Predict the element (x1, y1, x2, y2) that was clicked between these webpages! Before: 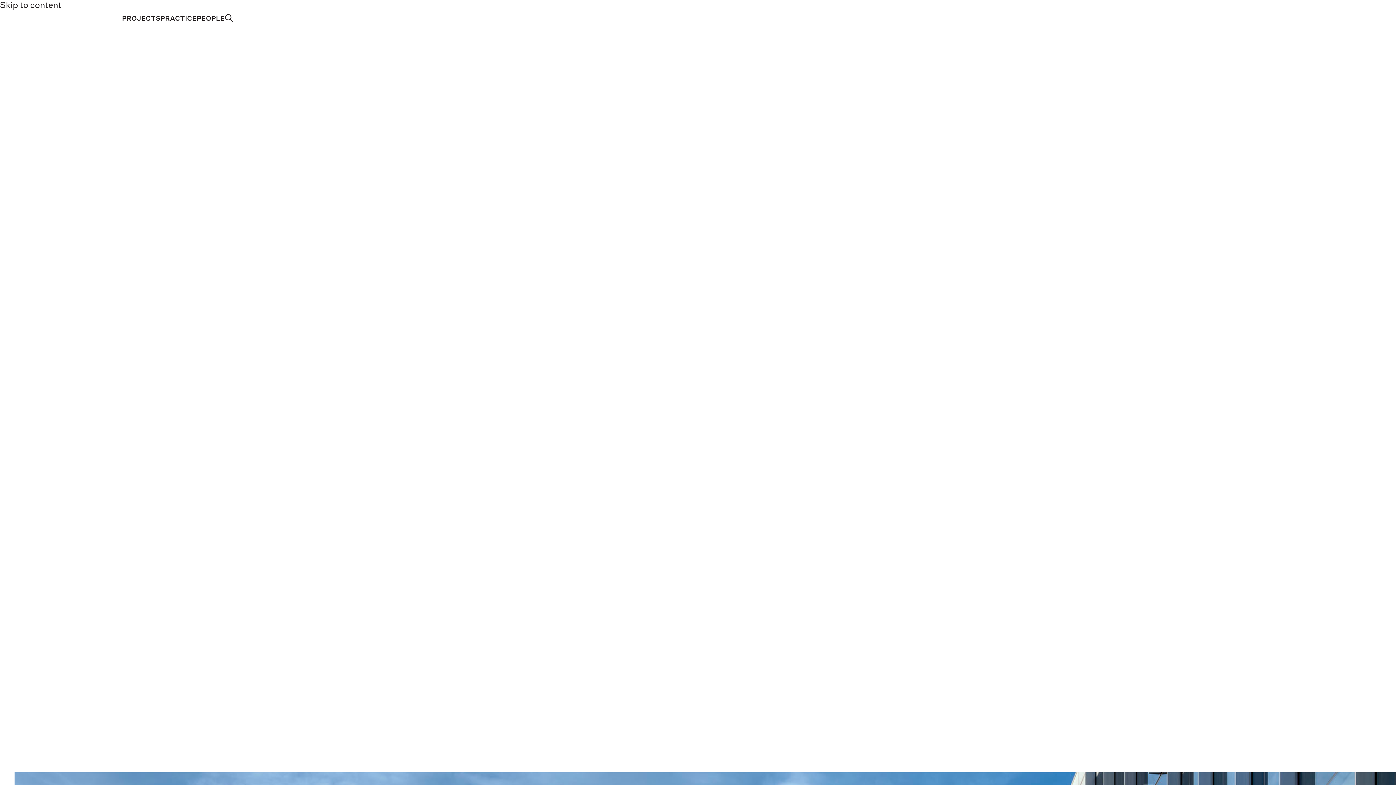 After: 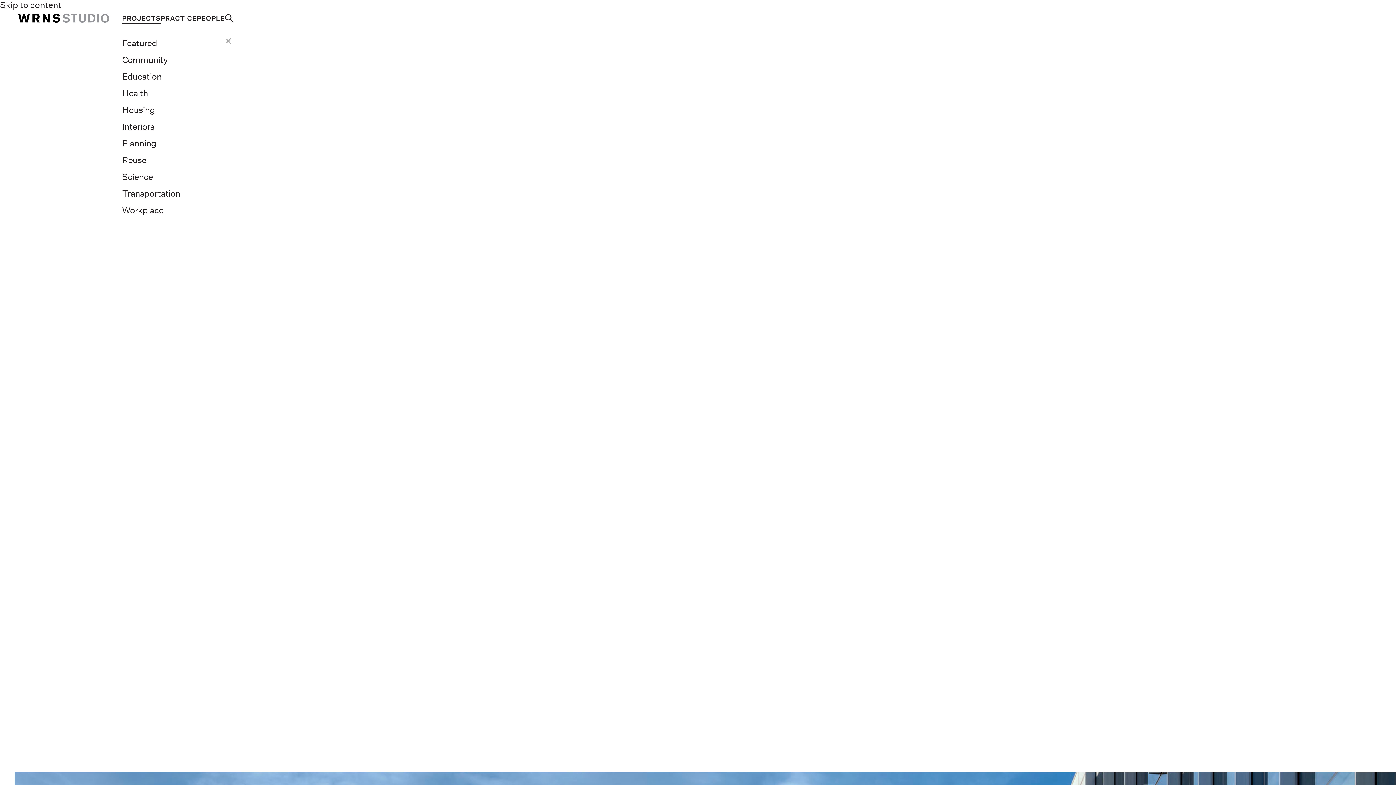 Action: label: PROJECTS bbox: (122, 14, 160, 21)